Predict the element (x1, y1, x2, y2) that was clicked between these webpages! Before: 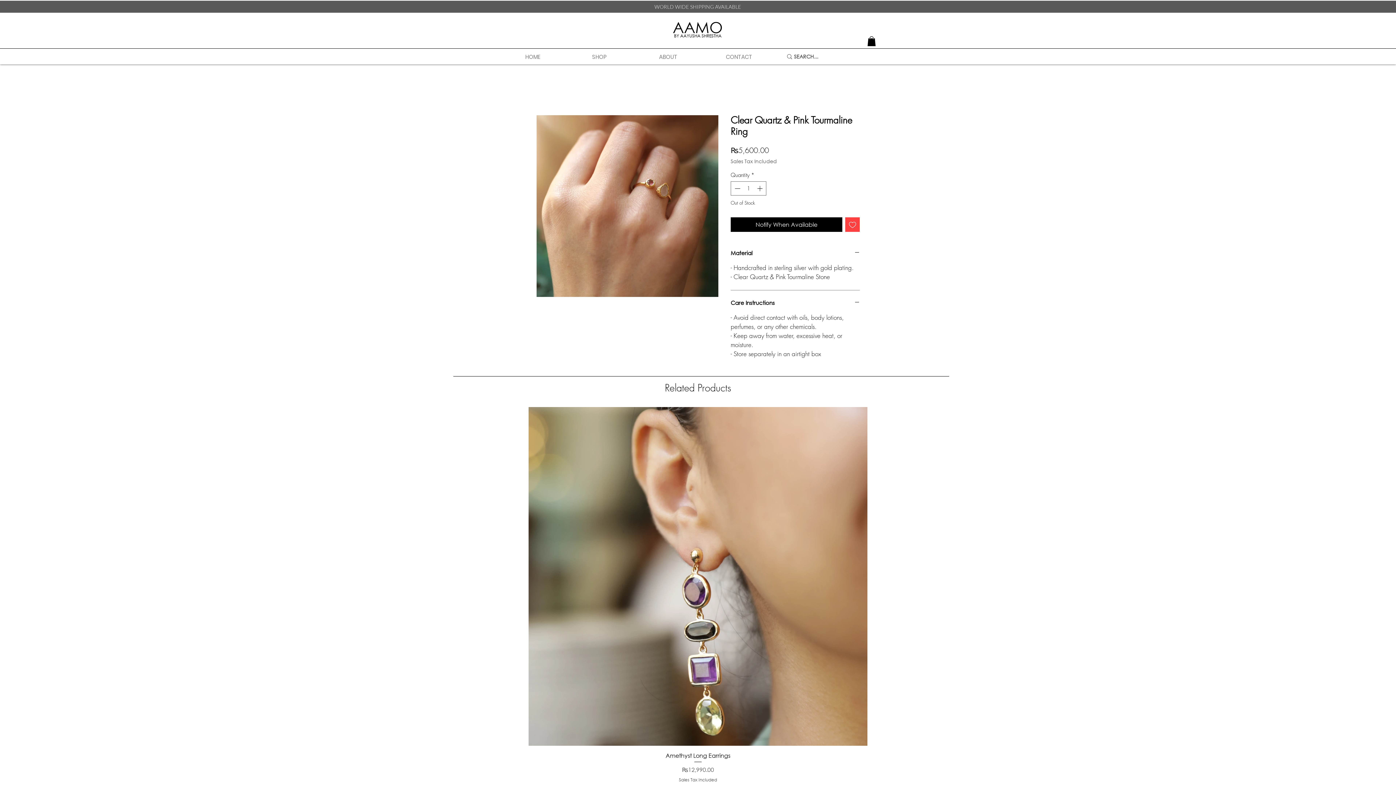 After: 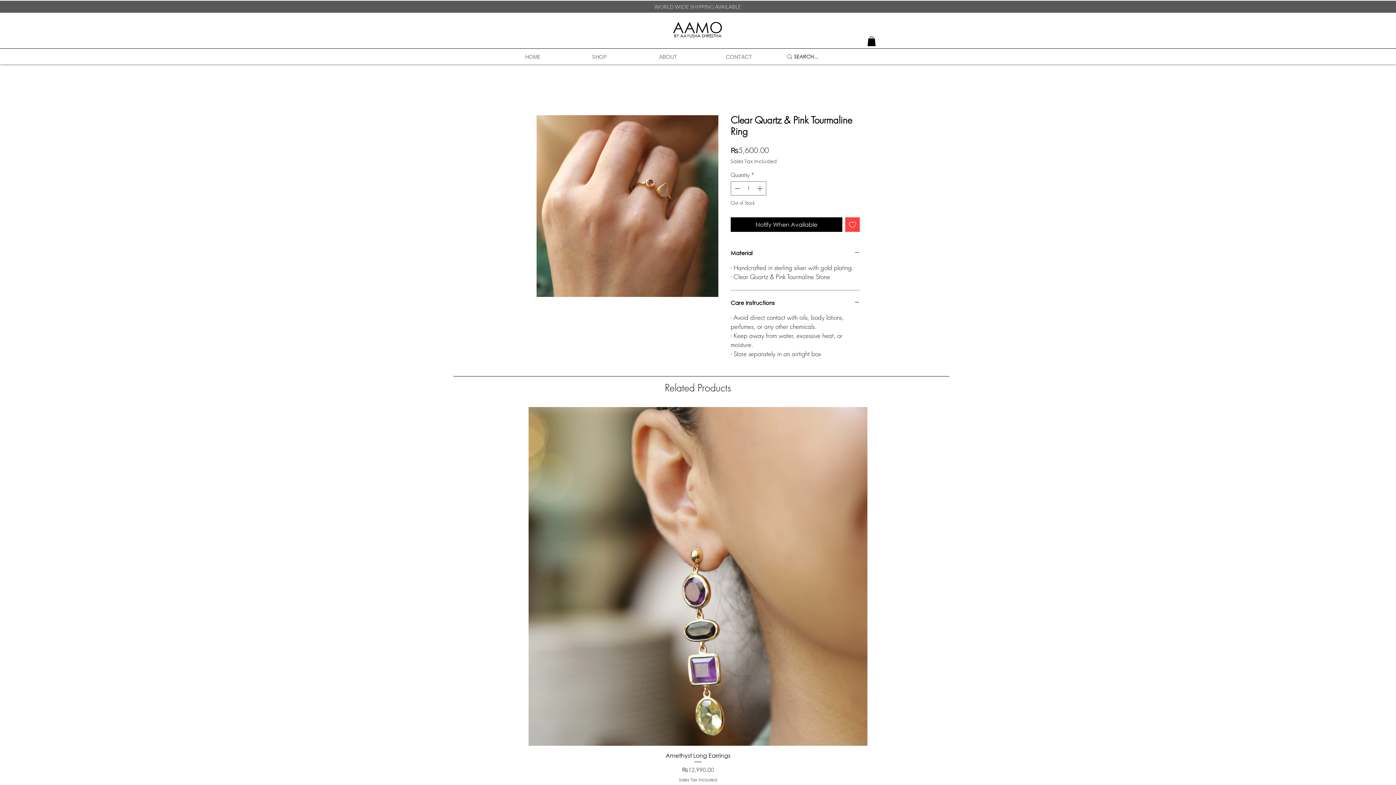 Action: label: SHOP bbox: (586, 50, 653, 63)